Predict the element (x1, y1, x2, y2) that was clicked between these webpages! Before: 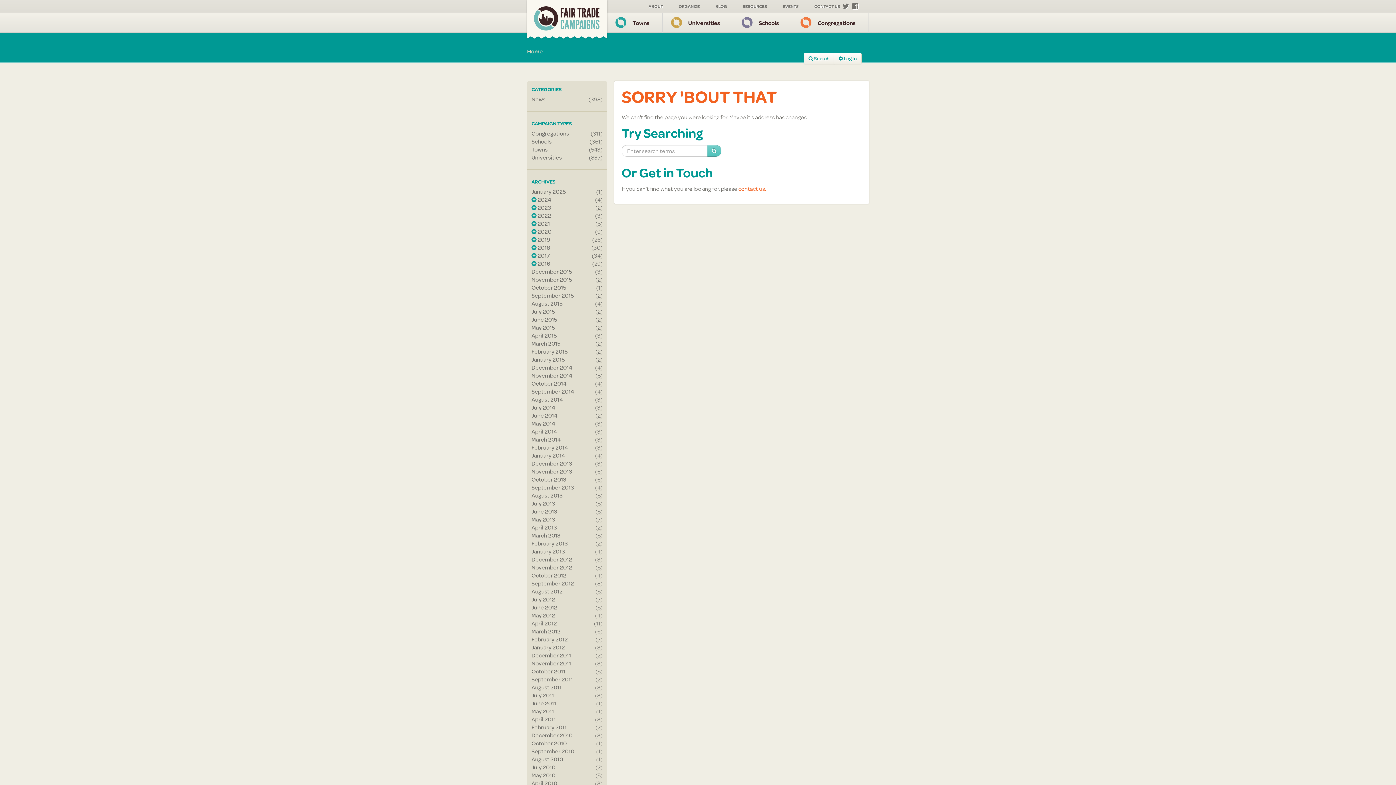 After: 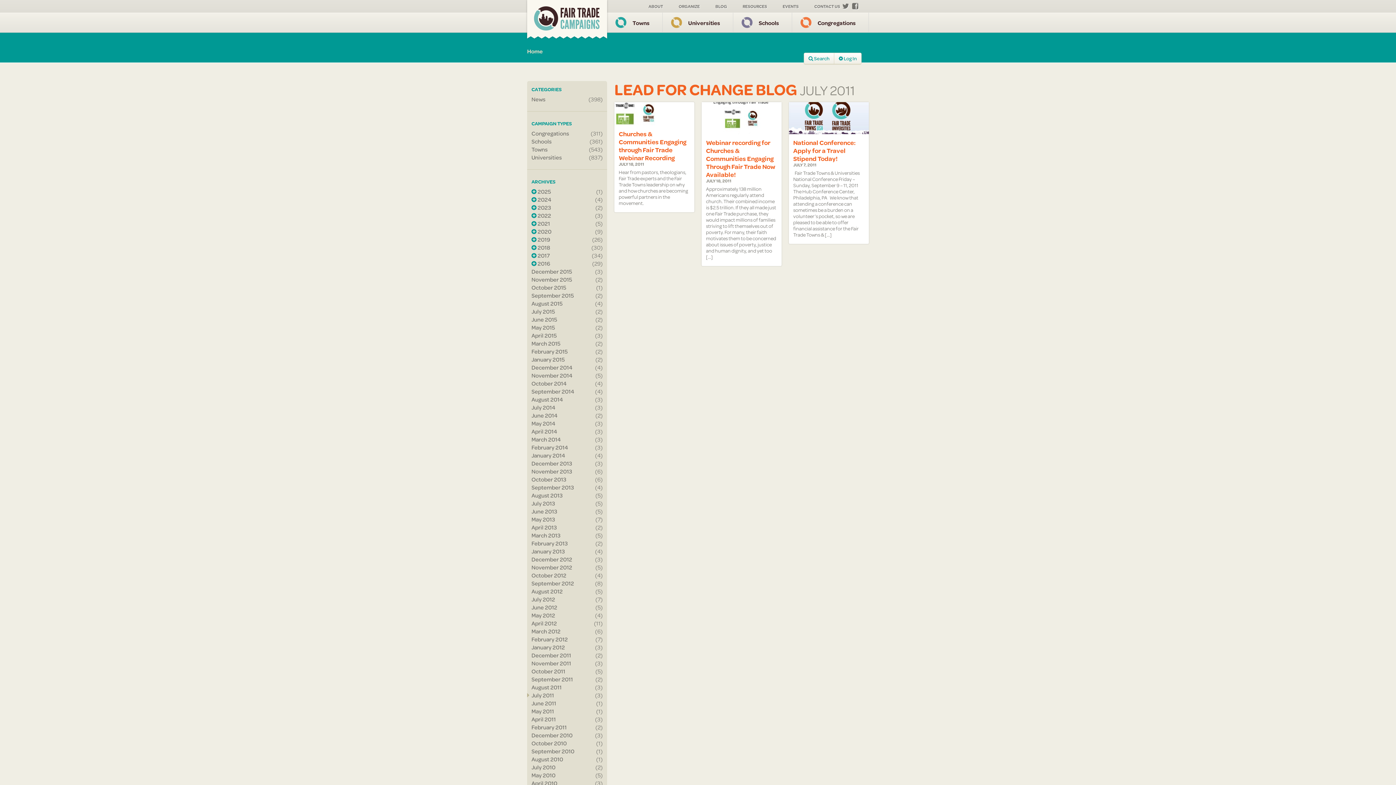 Action: label: July 2011 bbox: (531, 691, 554, 699)